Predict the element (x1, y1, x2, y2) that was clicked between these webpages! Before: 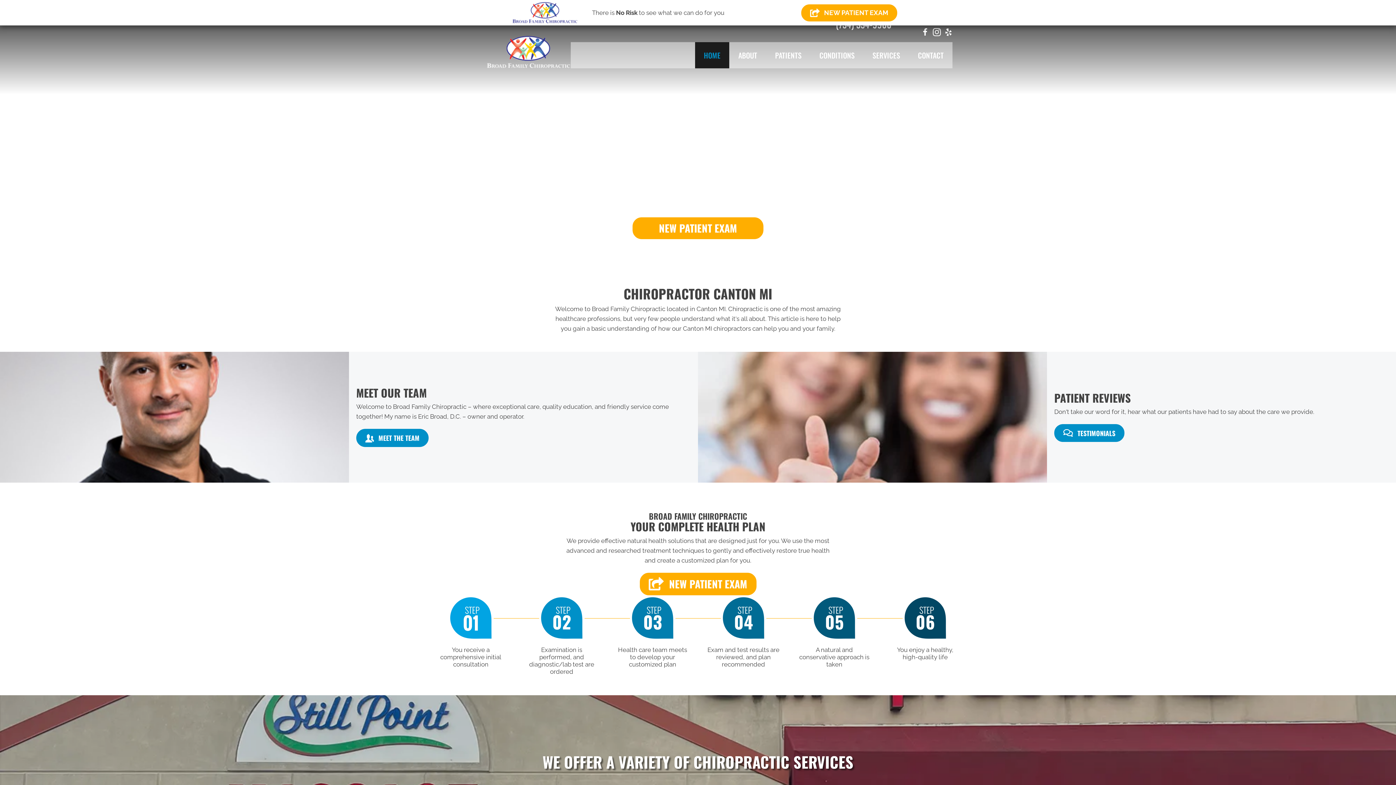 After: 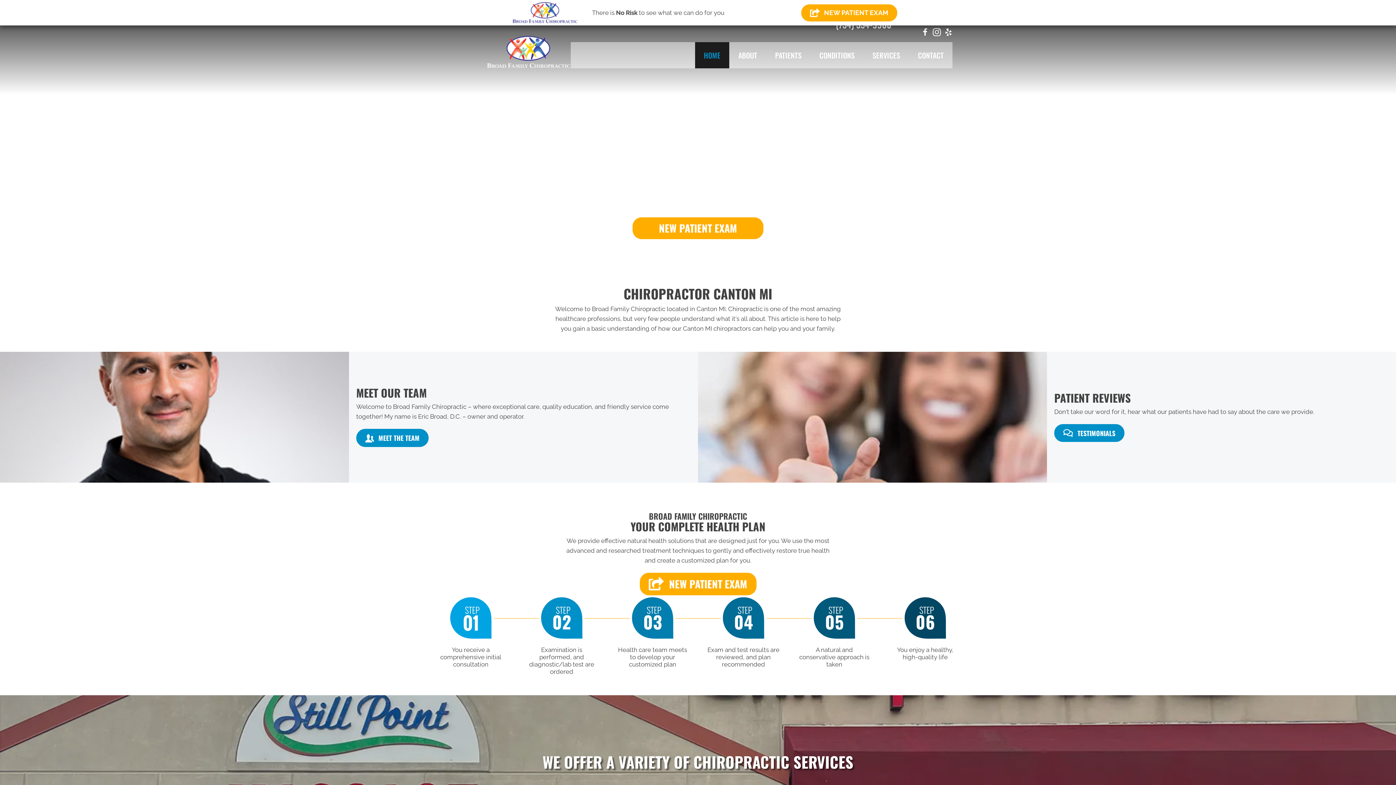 Action: bbox: (683, 325, 751, 332) label: Canton MI chiropractors